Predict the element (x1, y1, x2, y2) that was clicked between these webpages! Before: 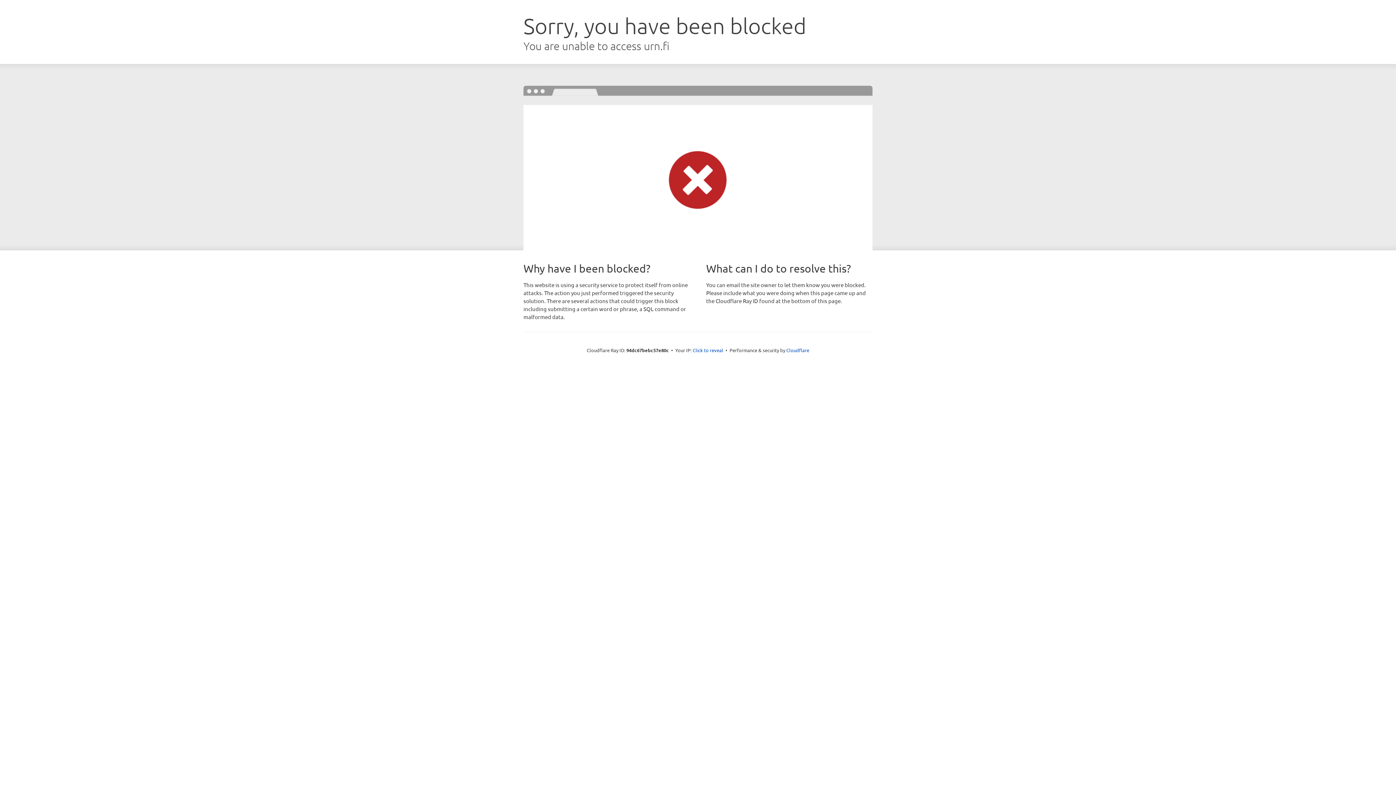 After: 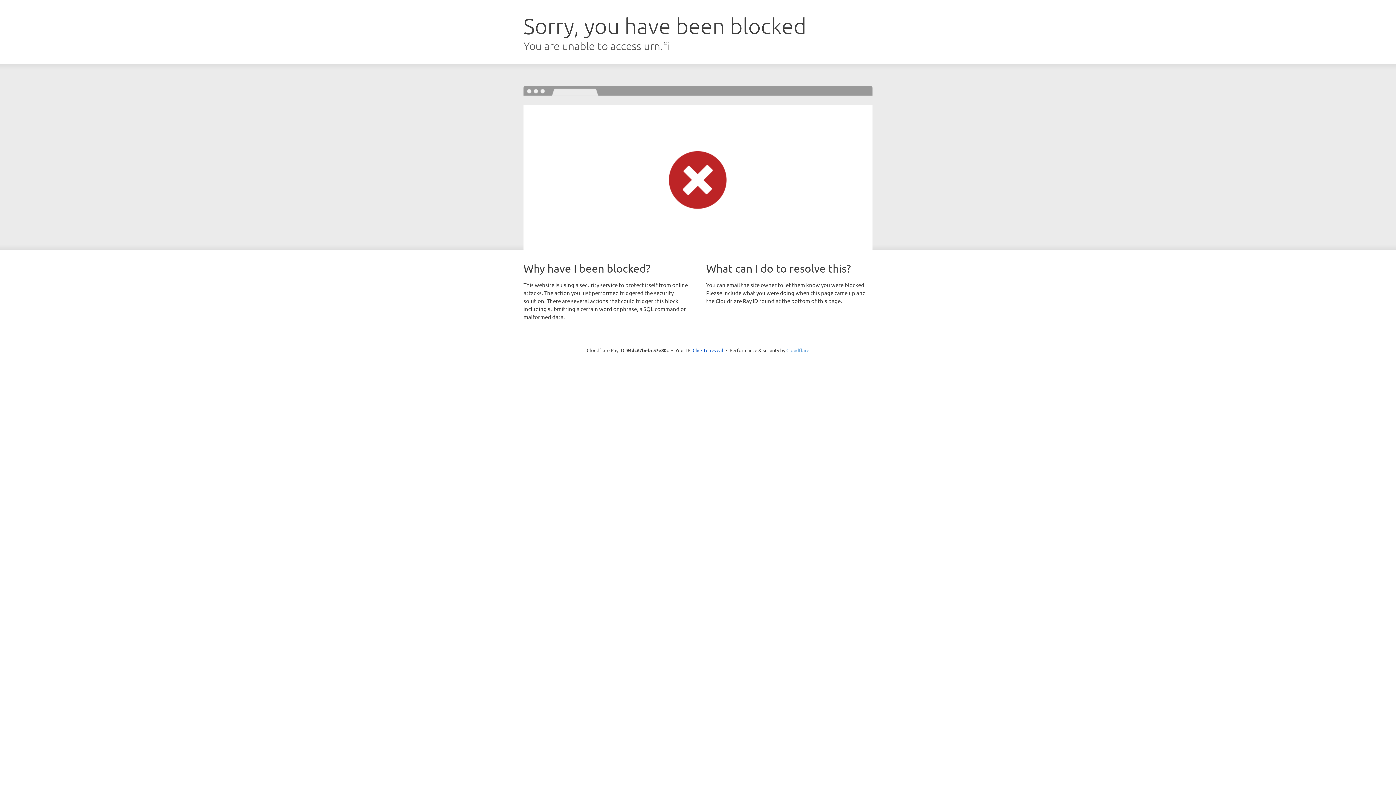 Action: bbox: (786, 347, 809, 353) label: Cloudflare